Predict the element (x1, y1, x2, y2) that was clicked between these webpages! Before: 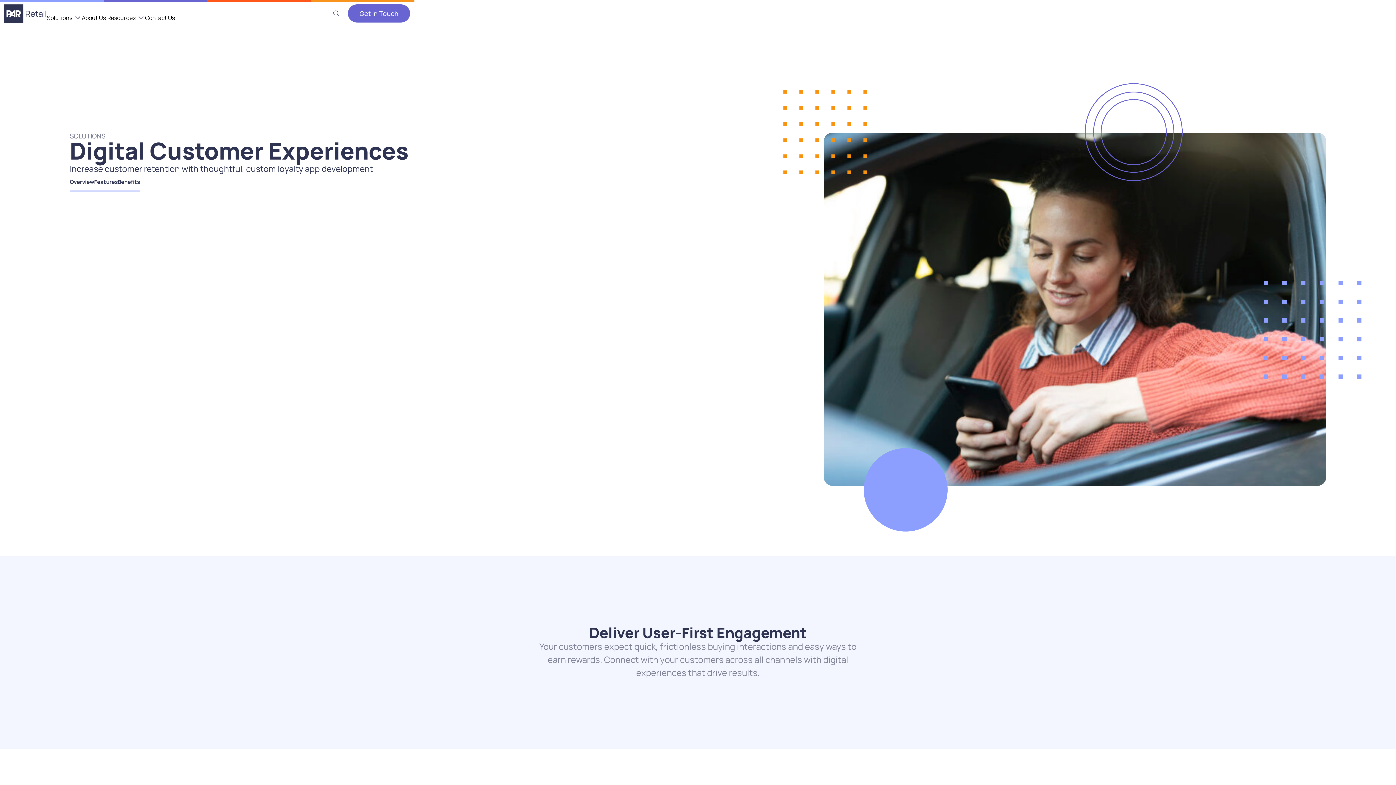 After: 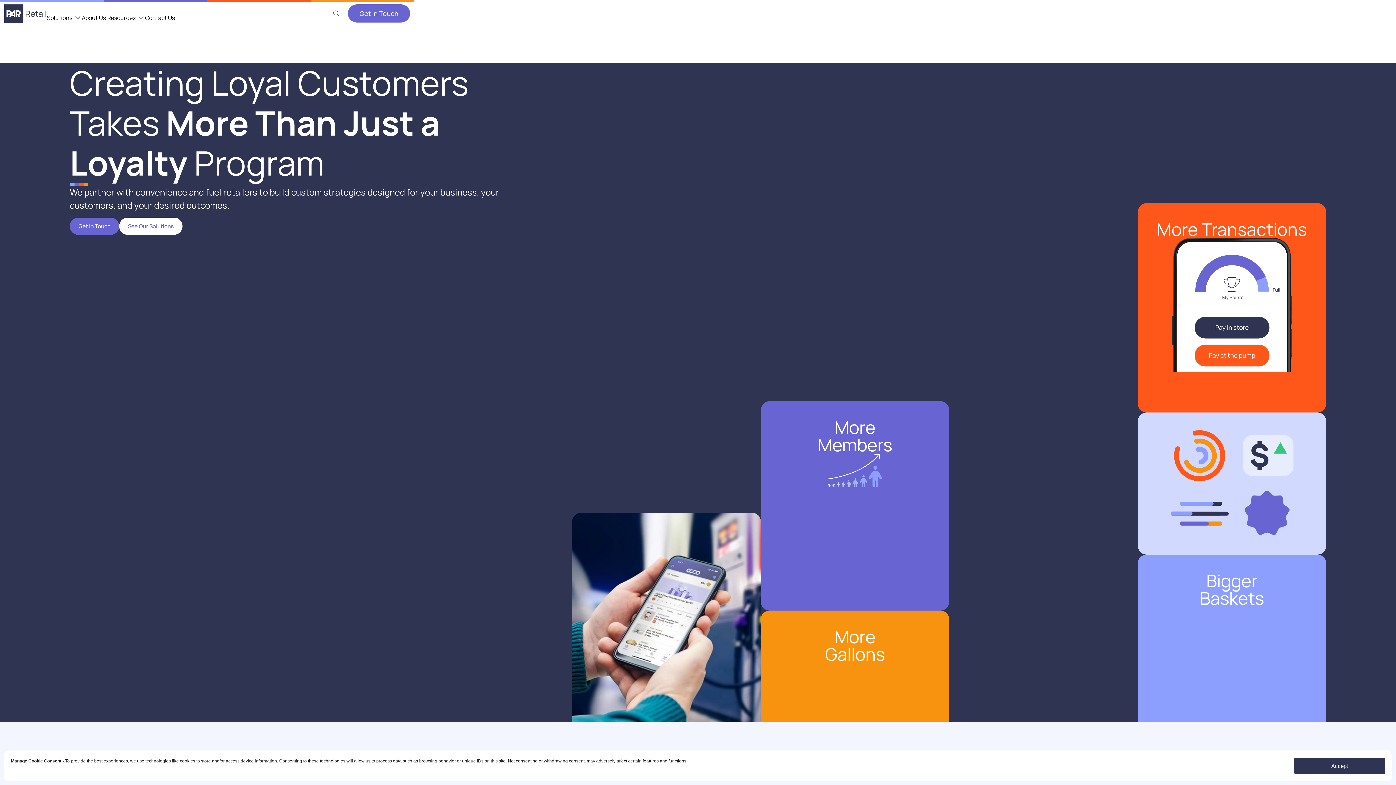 Action: bbox: (4, 4, 46, 23)